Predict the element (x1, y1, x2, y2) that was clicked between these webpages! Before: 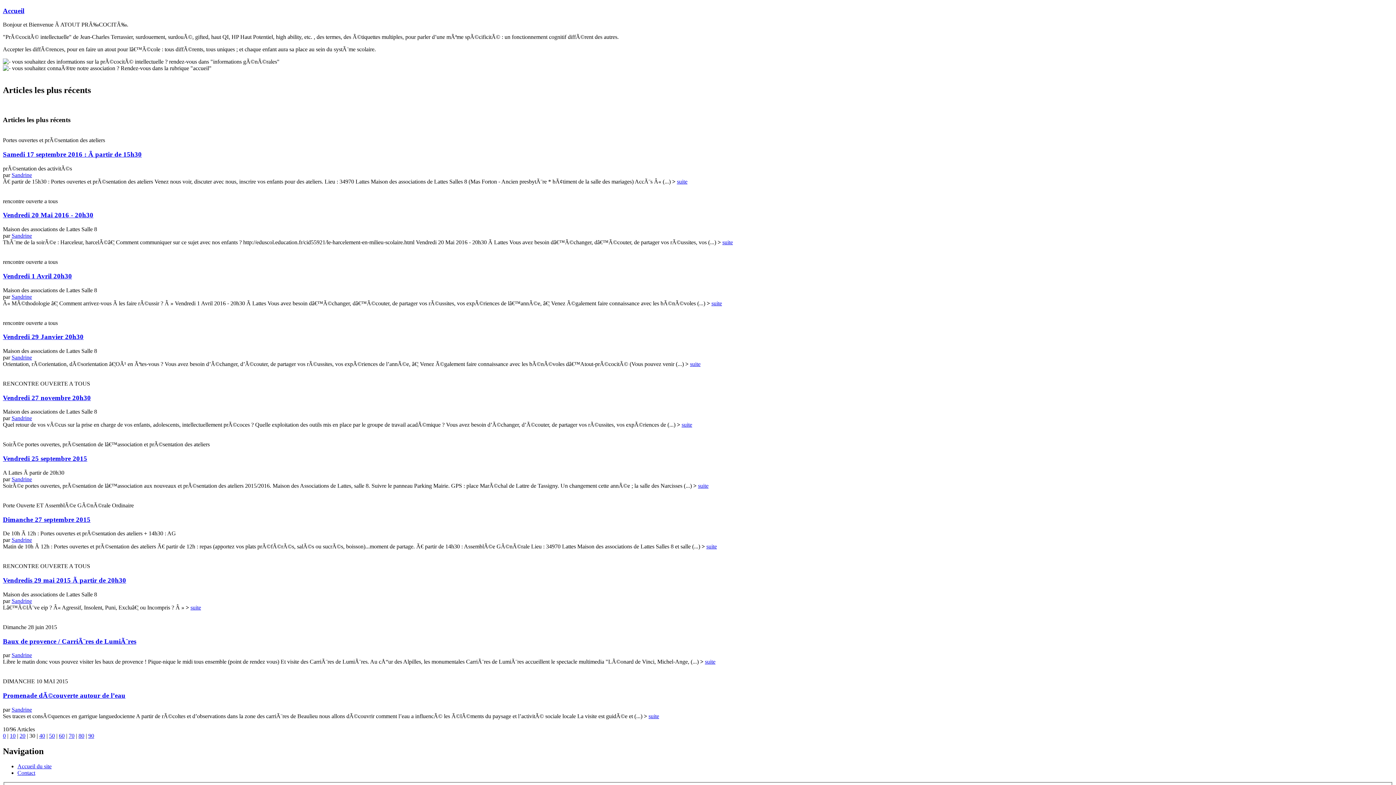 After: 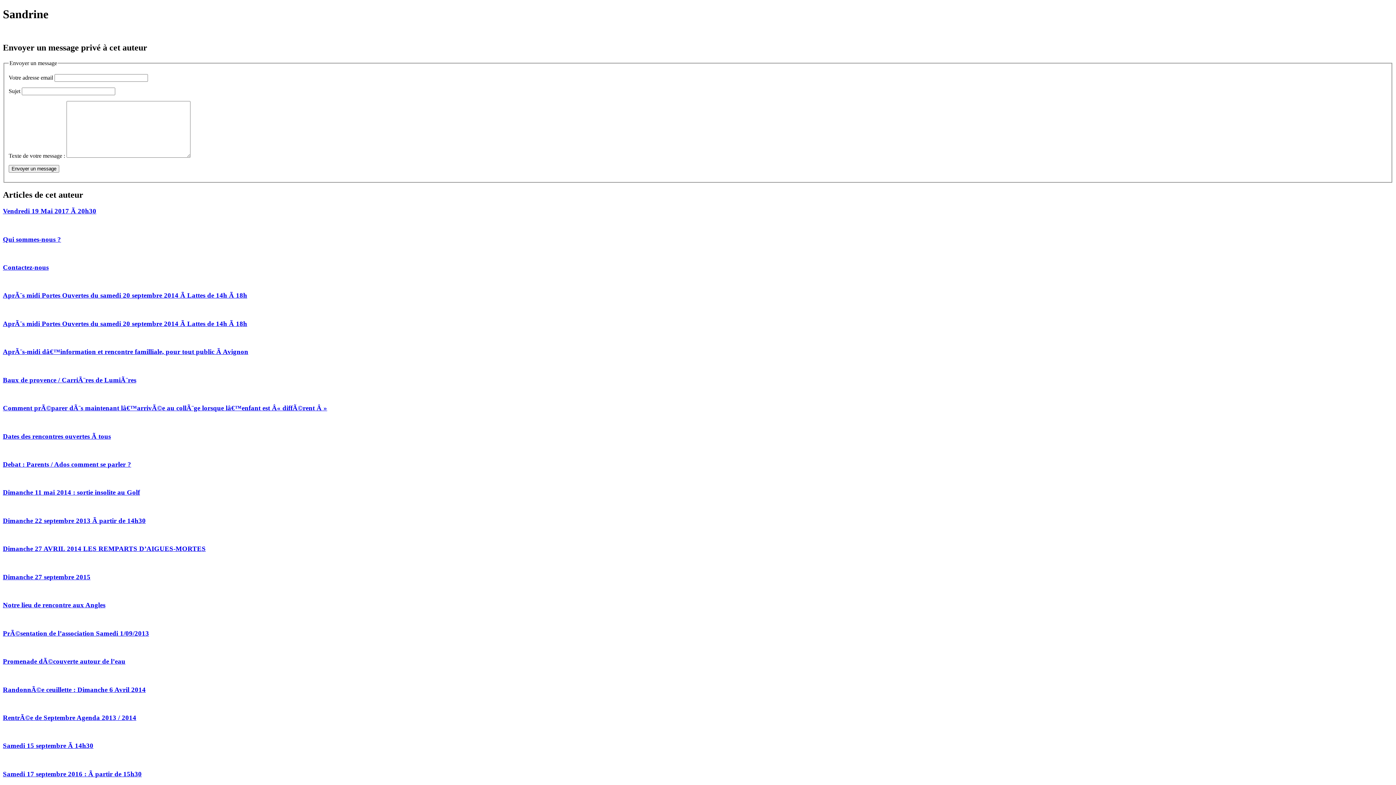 Action: bbox: (11, 232, 32, 238) label: Sandrine